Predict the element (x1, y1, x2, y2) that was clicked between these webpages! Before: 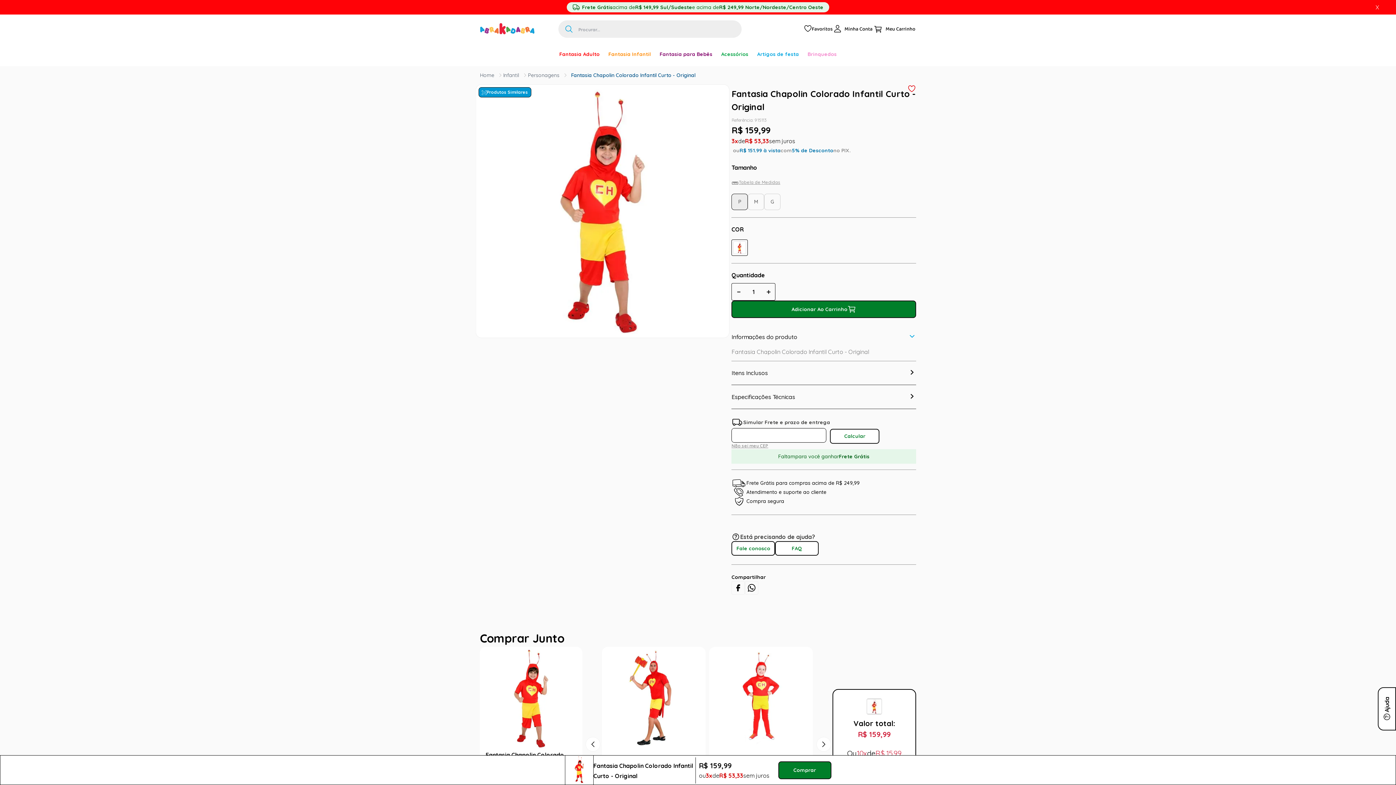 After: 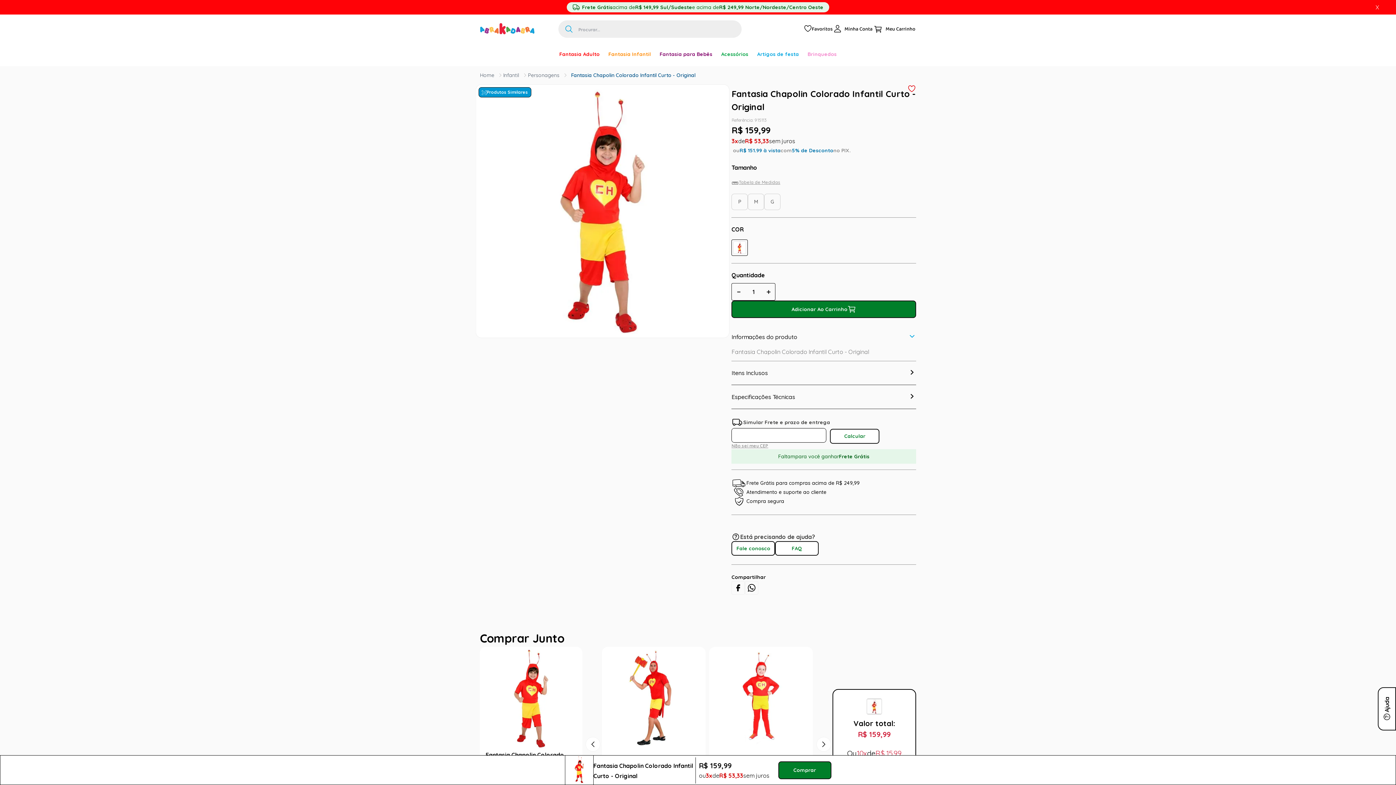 Action: bbox: (731, 191, 748, 208) label: P